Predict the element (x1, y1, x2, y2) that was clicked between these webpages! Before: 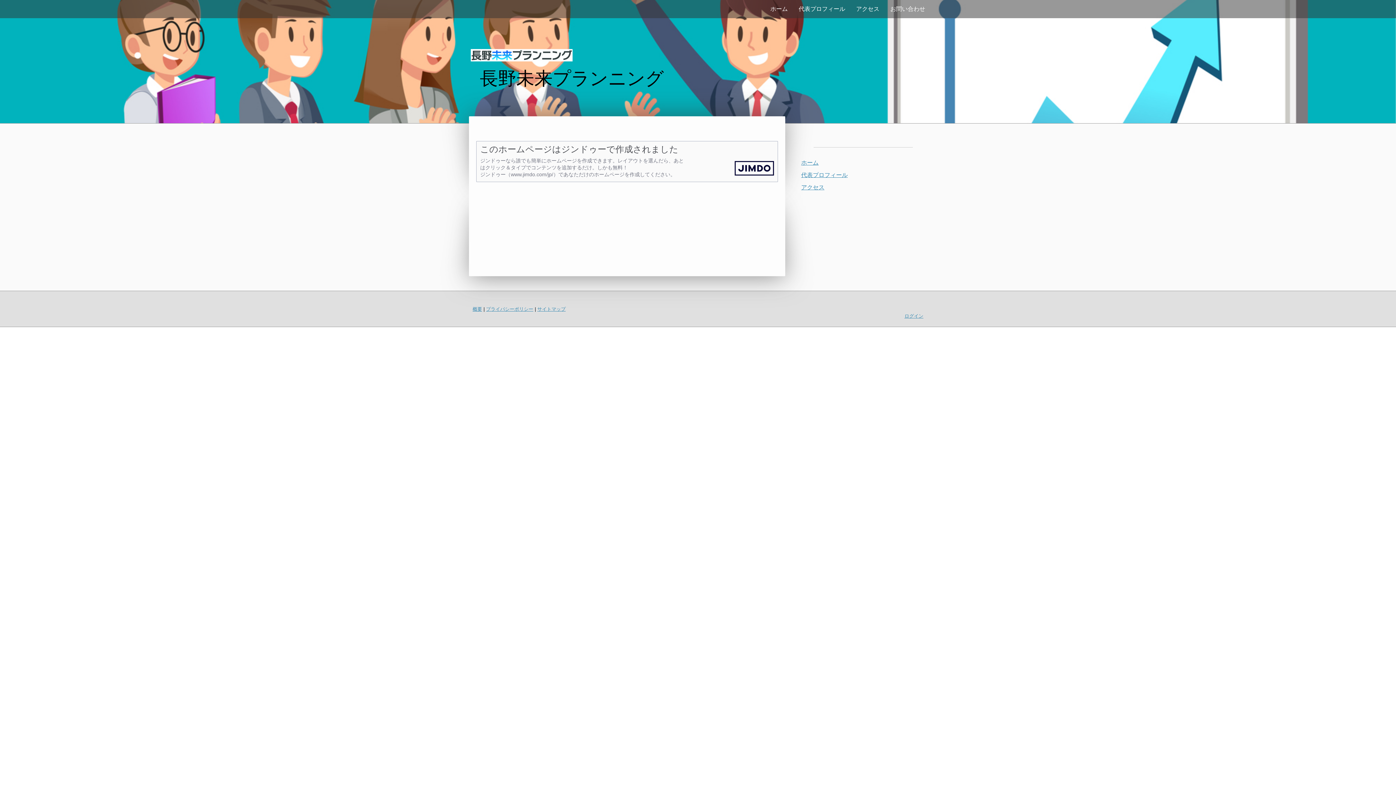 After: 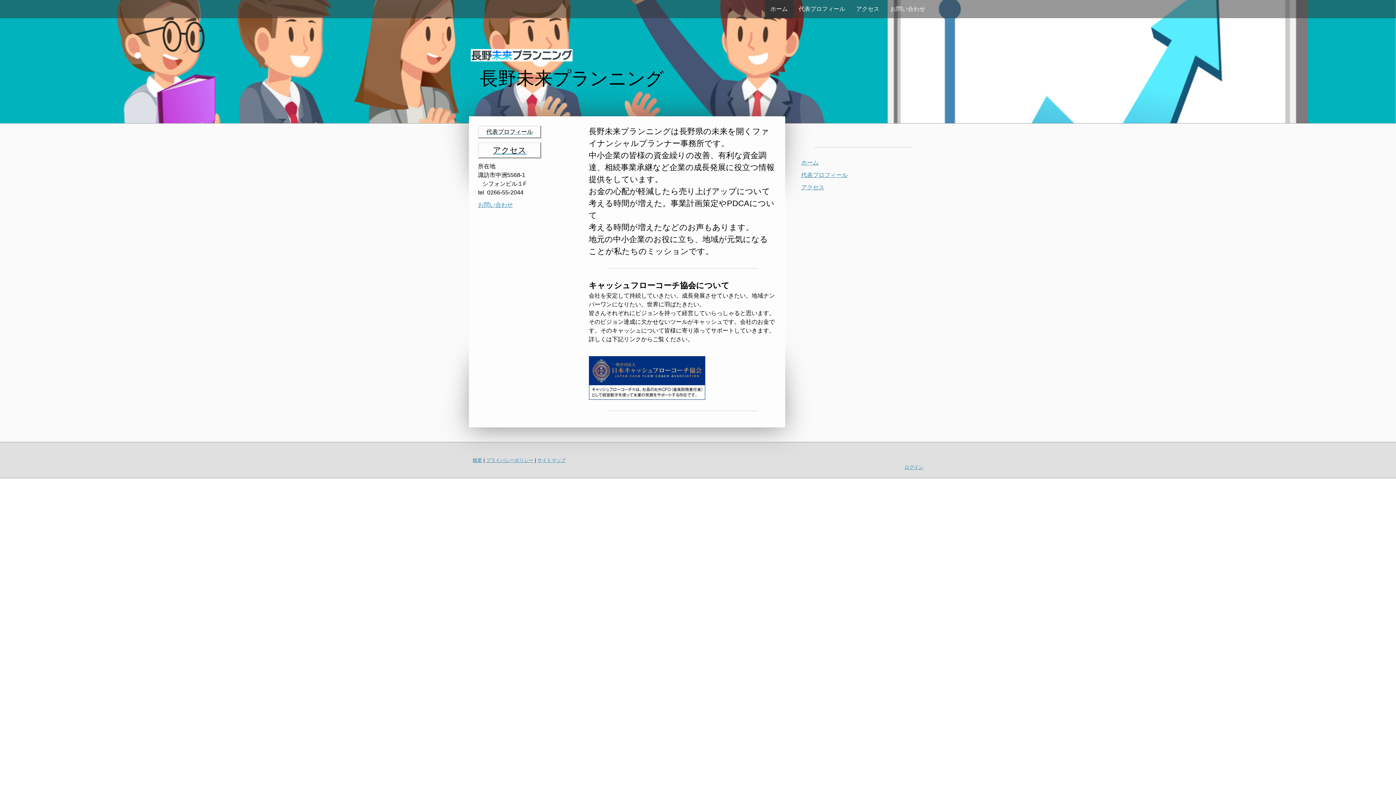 Action: bbox: (765, 0, 793, 18) label: ホーム